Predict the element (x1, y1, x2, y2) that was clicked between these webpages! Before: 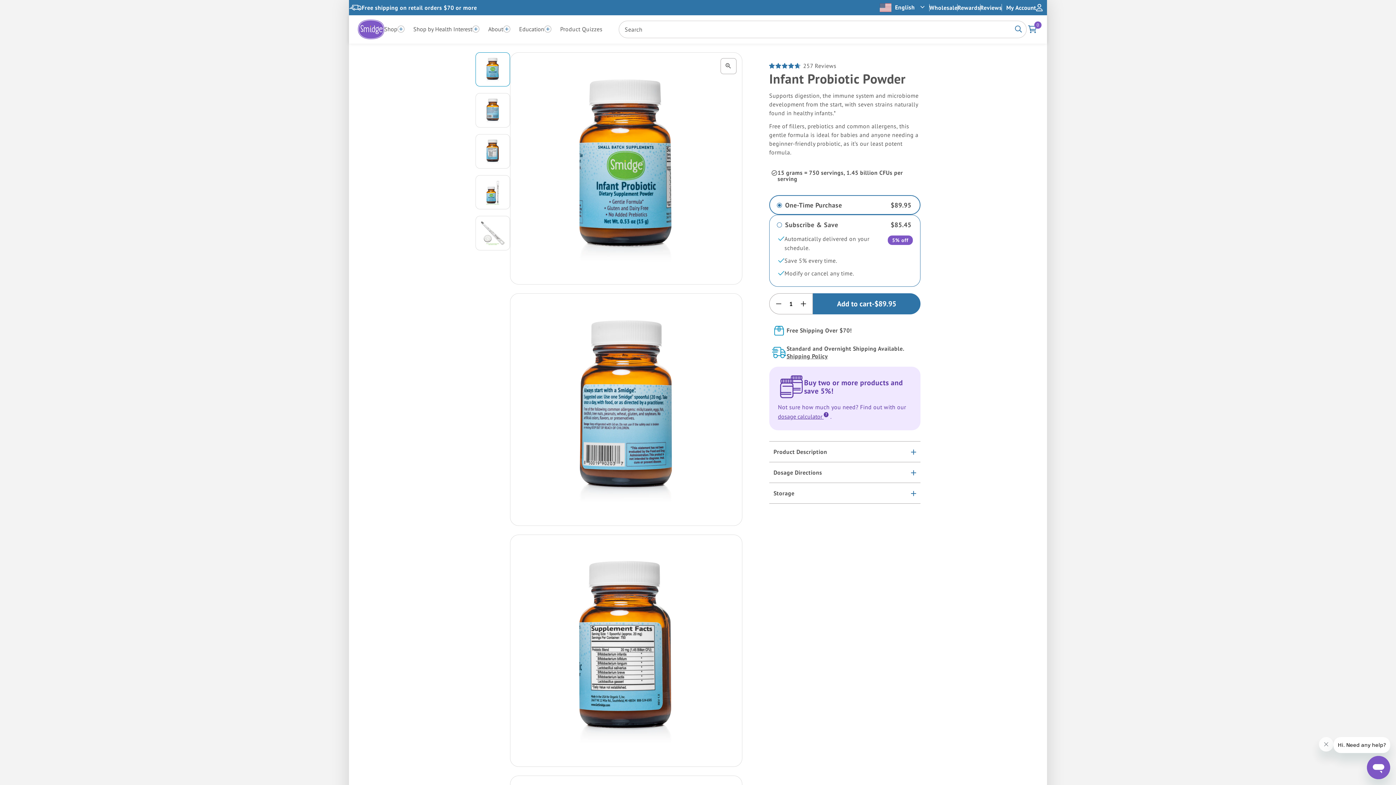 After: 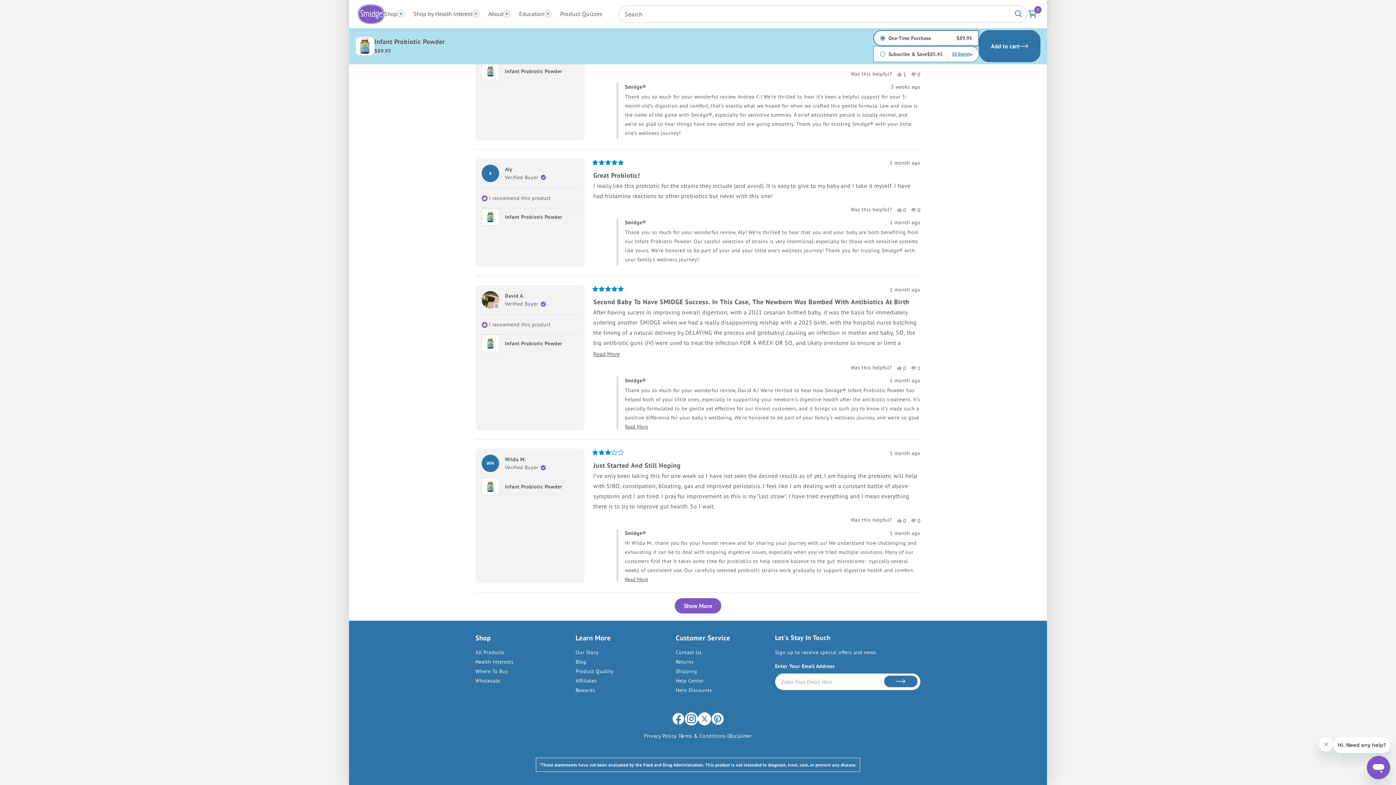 Action: label: Rated 4.7 out of 5 stars
257 Reviews
Click to scroll to reviews bbox: (769, 60, 836, 70)